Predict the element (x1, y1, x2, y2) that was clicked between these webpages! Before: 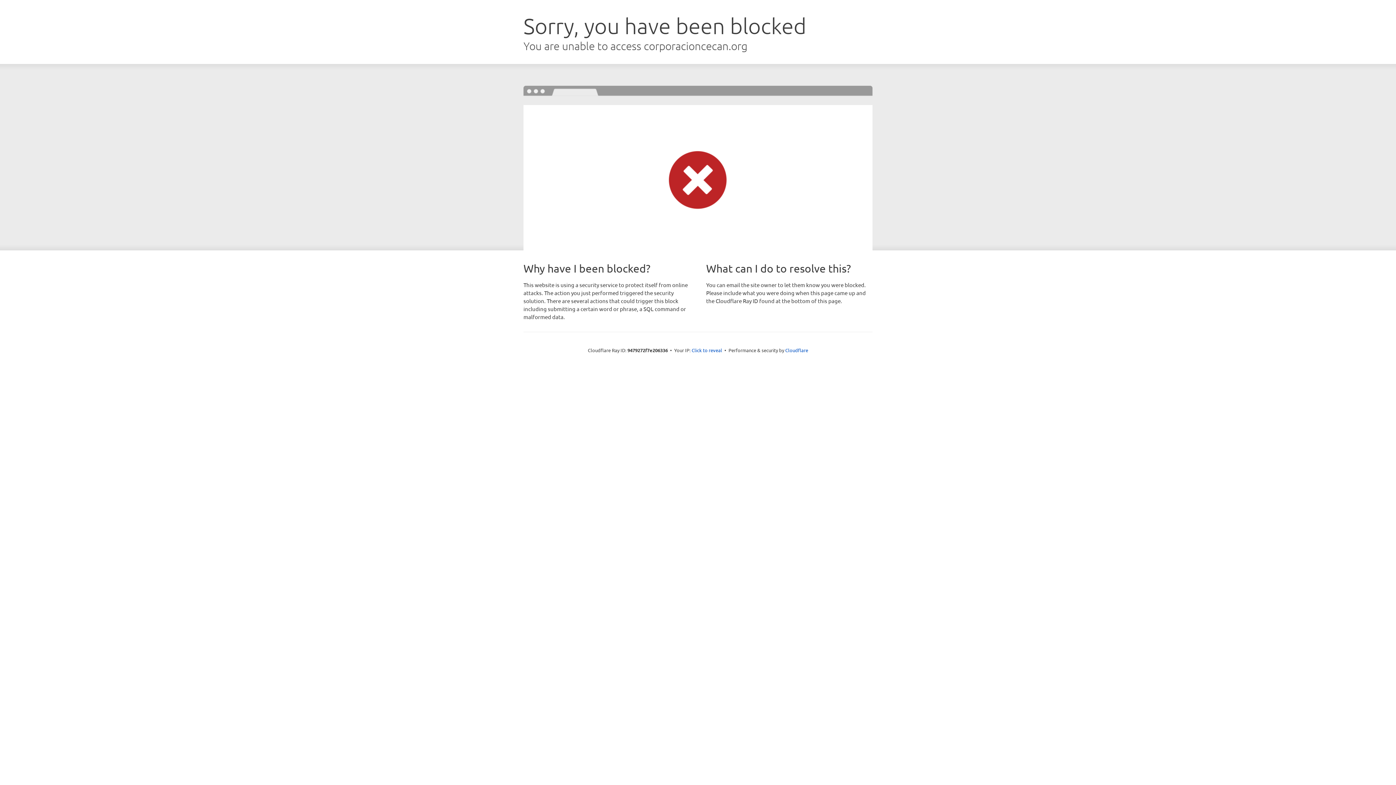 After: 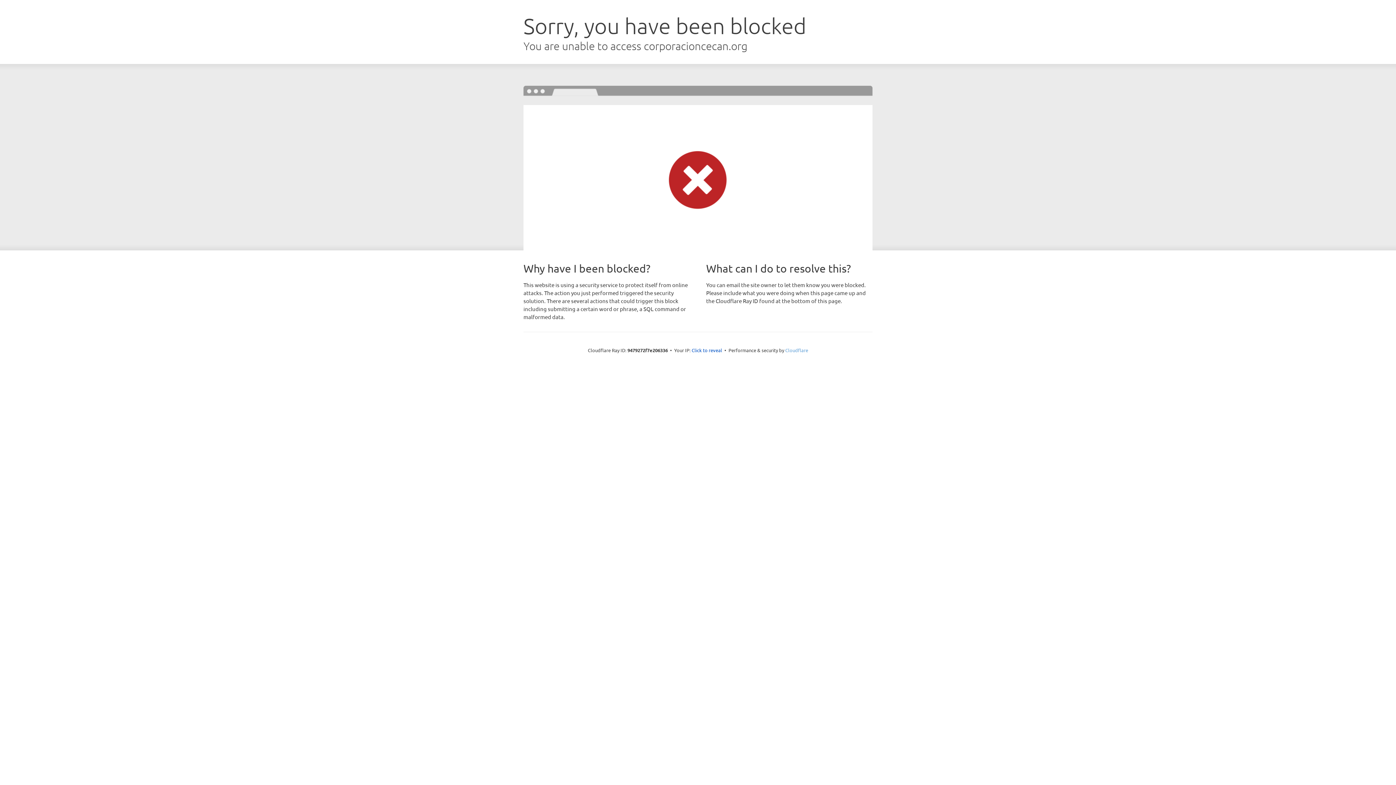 Action: bbox: (785, 347, 808, 353) label: Cloudflare